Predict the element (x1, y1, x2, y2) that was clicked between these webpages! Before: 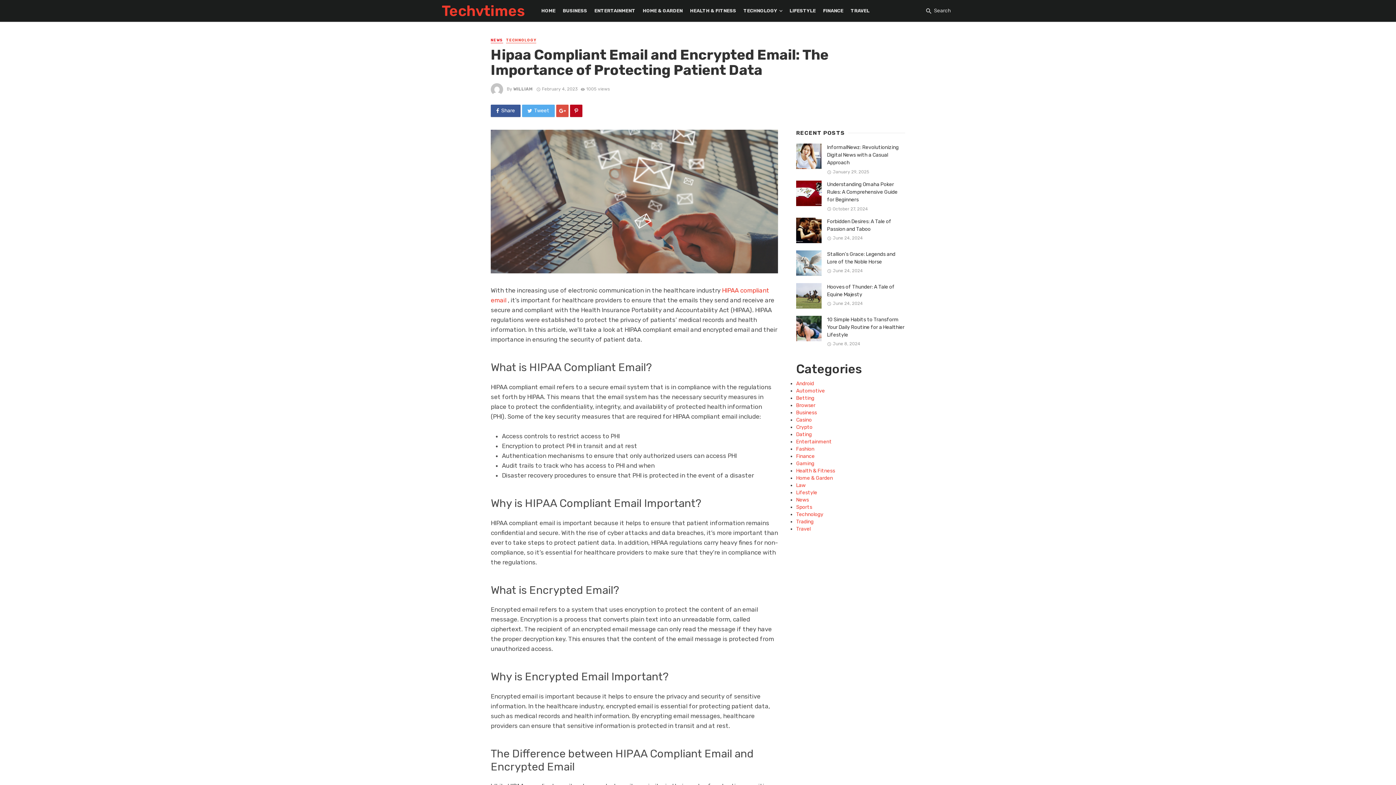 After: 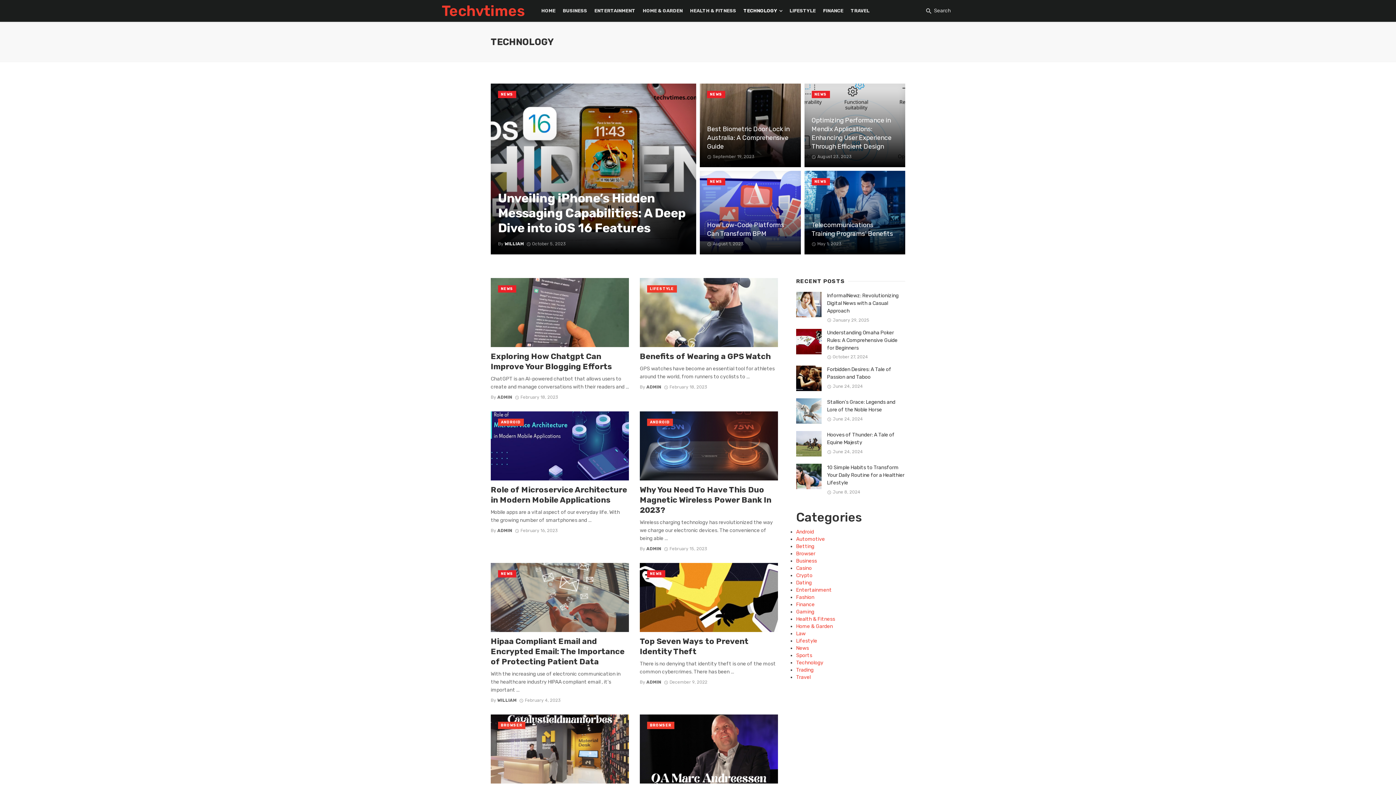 Action: label: TECHNOLOGY bbox: (740, 0, 786, 21)